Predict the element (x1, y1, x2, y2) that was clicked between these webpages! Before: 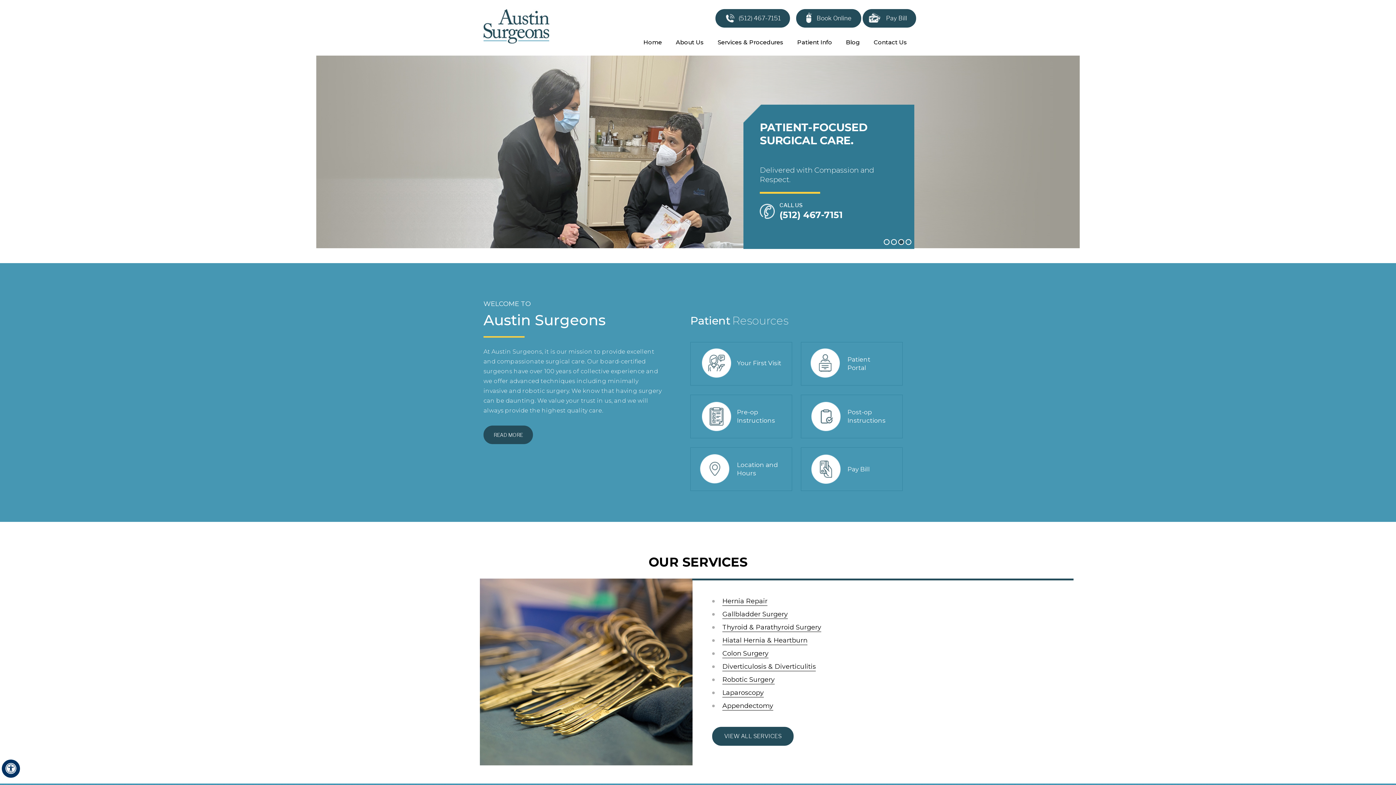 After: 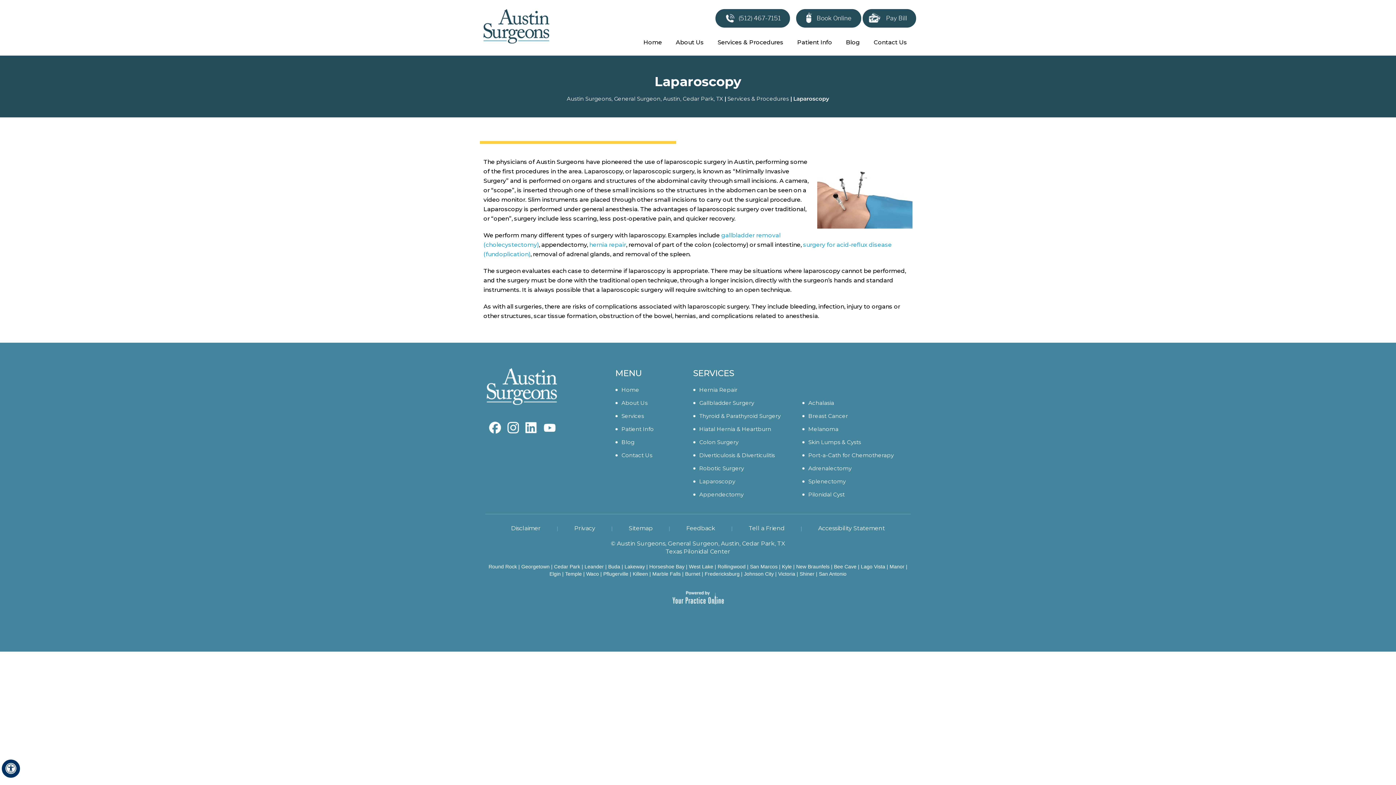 Action: label: Laparoscopy bbox: (722, 688, 764, 697)